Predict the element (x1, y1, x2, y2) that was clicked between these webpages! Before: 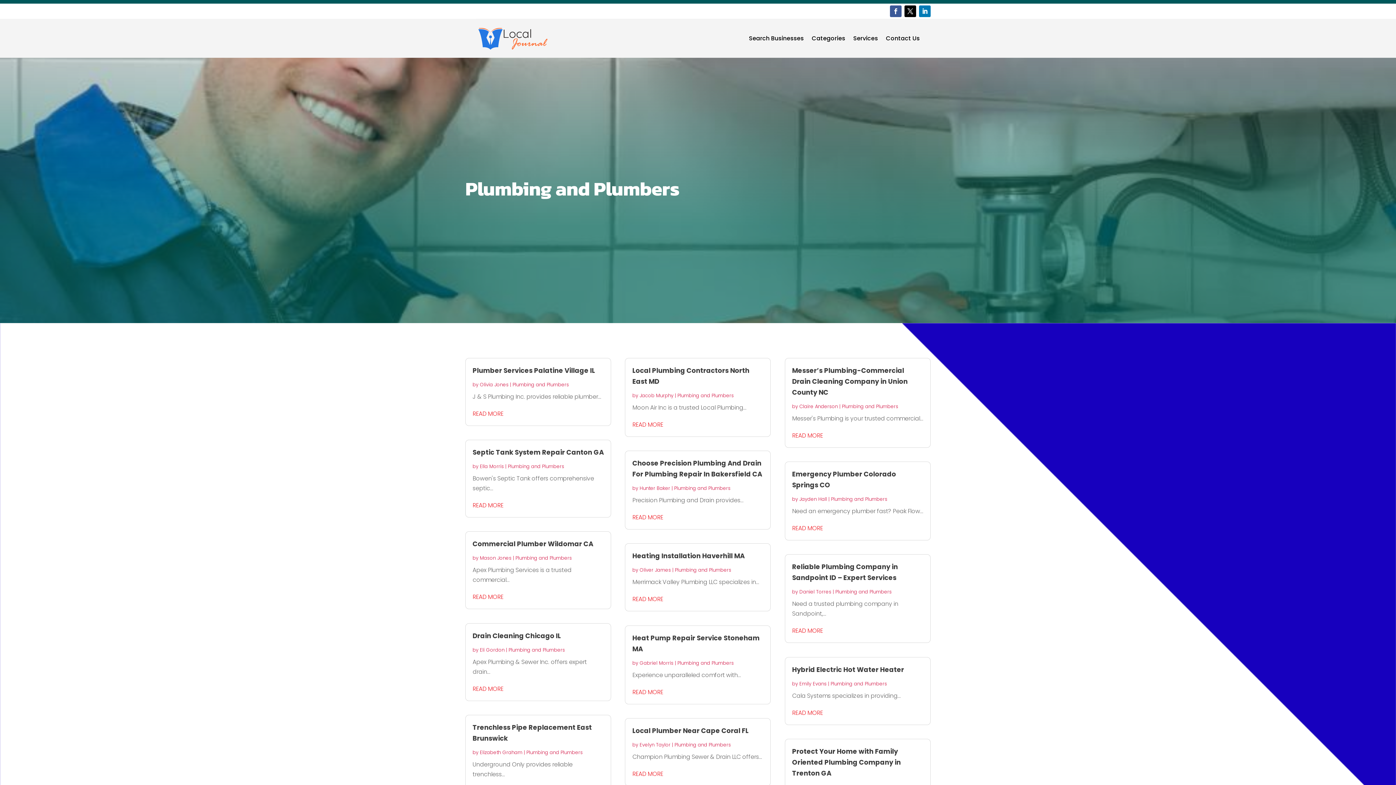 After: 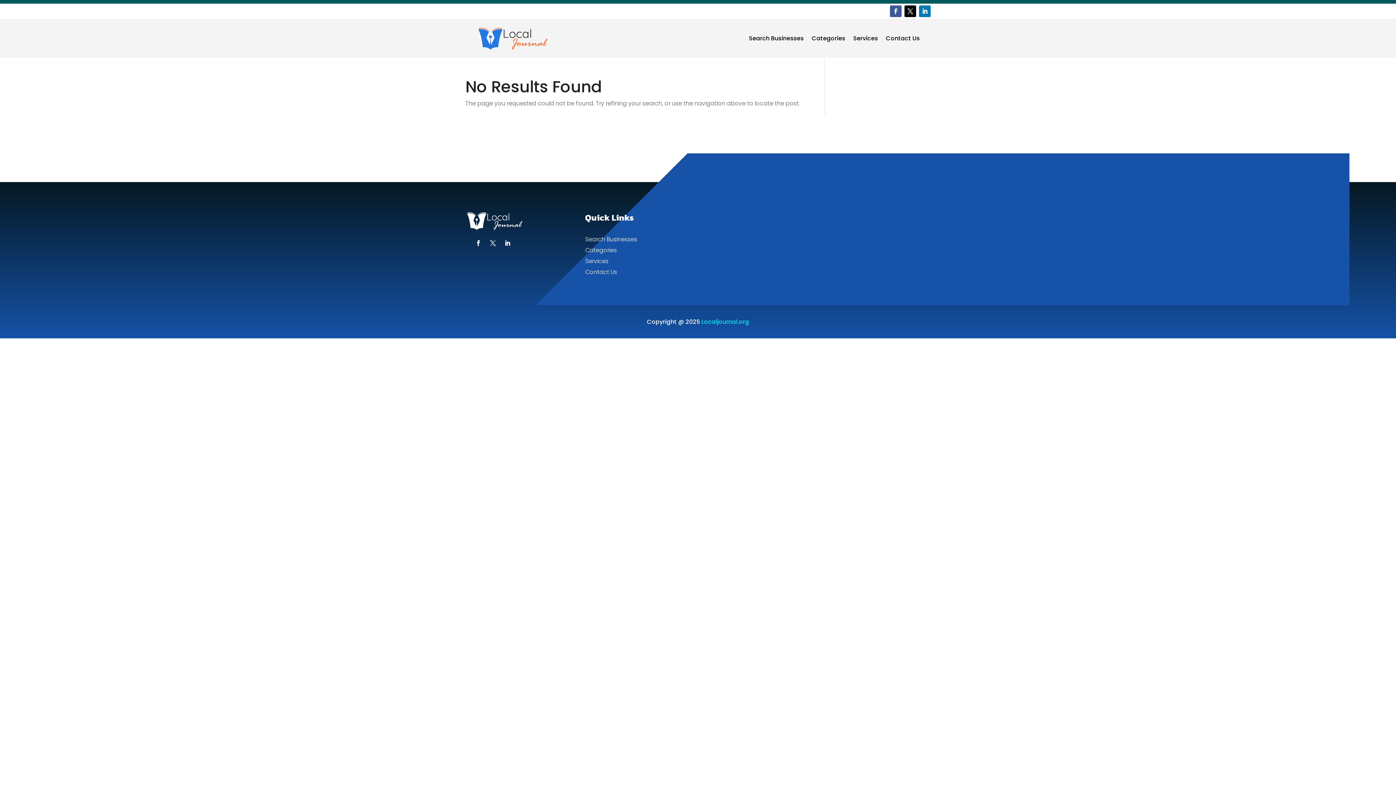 Action: label: Claire Anderson bbox: (799, 403, 838, 410)